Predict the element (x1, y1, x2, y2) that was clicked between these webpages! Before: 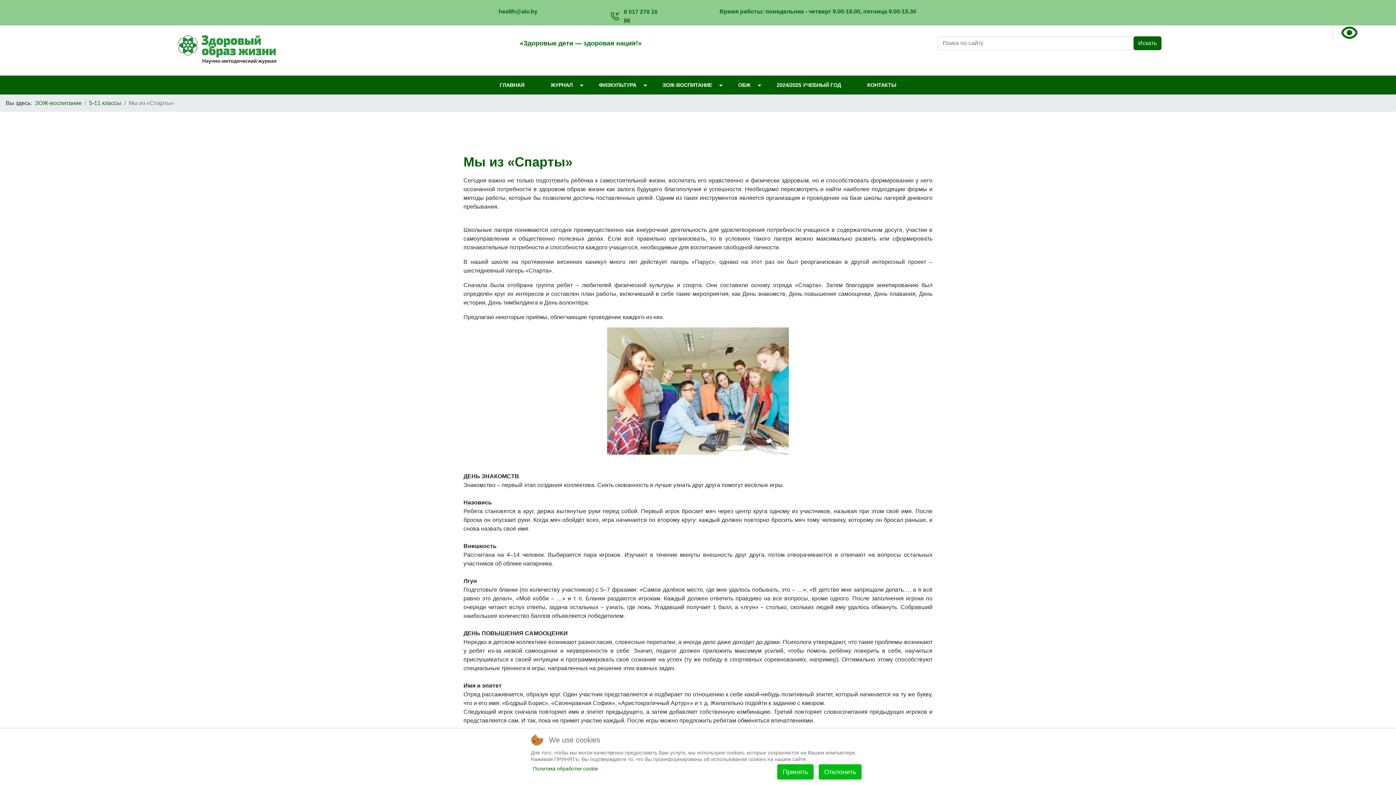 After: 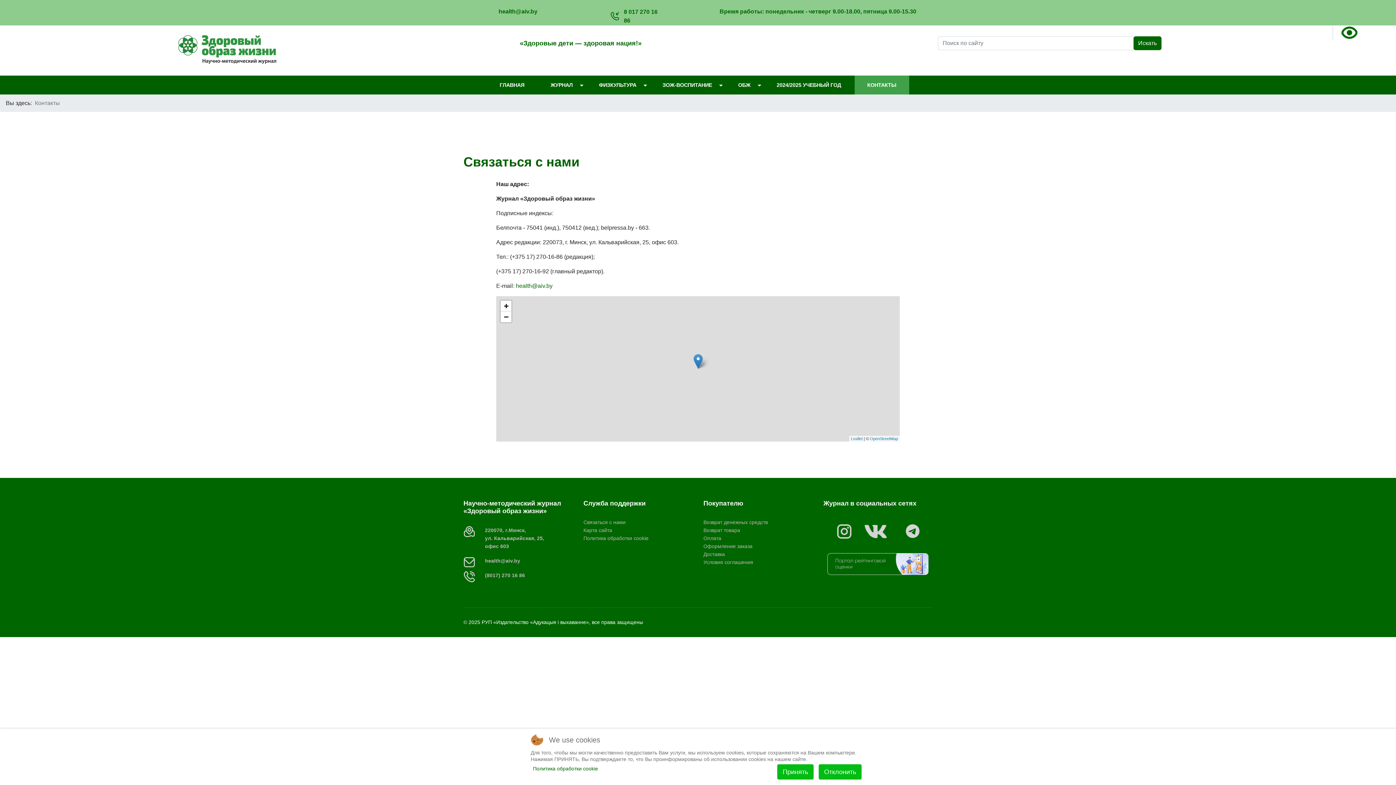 Action: label: КОНТАКТЫ bbox: (854, 75, 909, 94)